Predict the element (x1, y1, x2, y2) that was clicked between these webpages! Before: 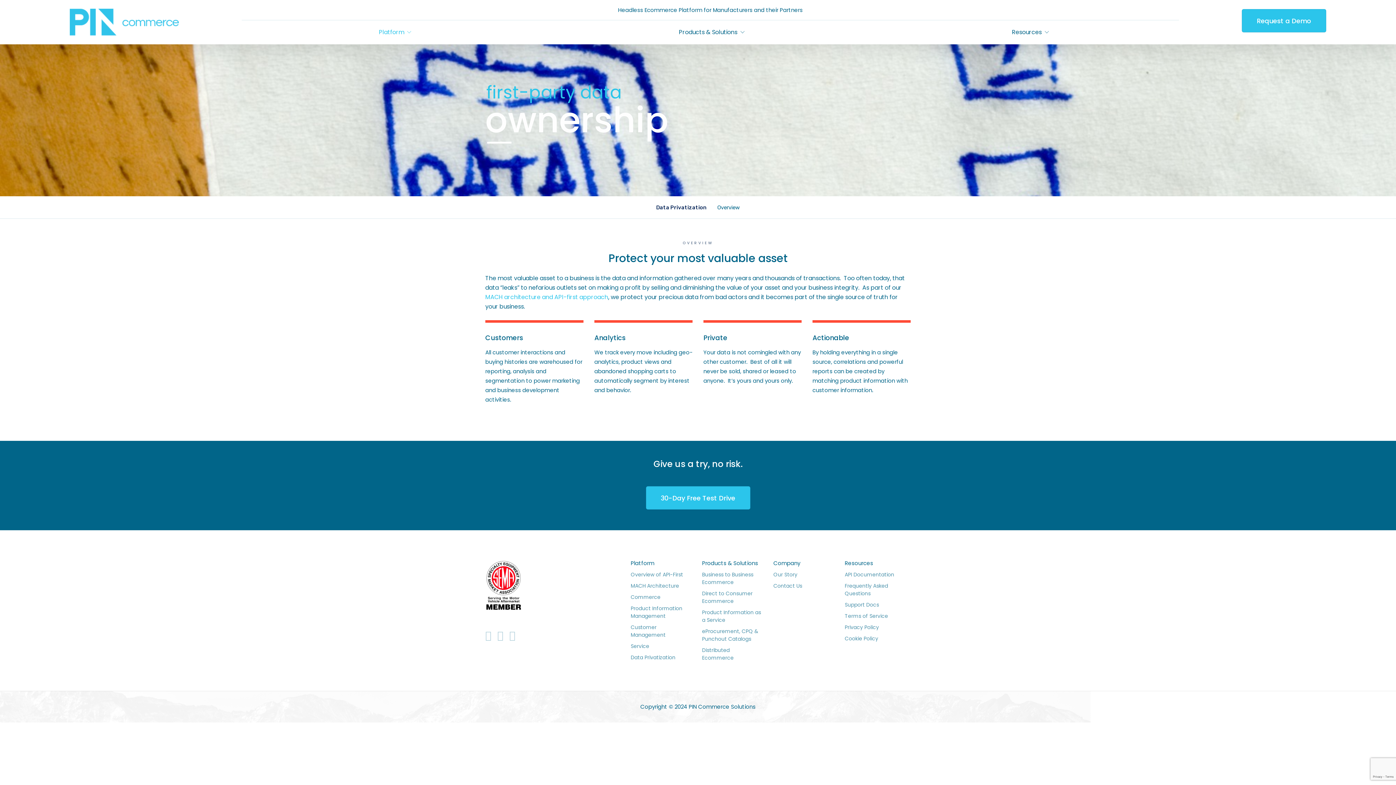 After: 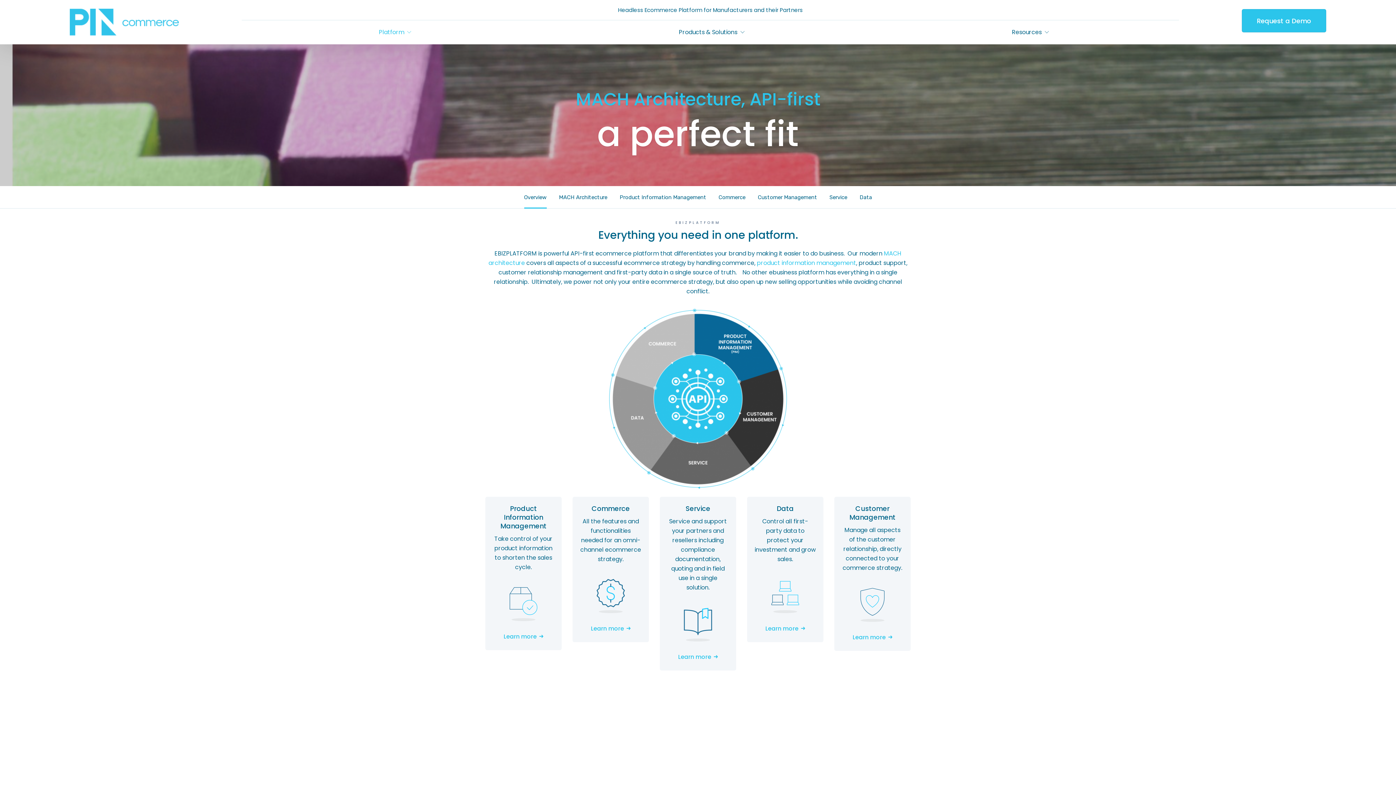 Action: label: Overview of API-First bbox: (630, 571, 683, 578)